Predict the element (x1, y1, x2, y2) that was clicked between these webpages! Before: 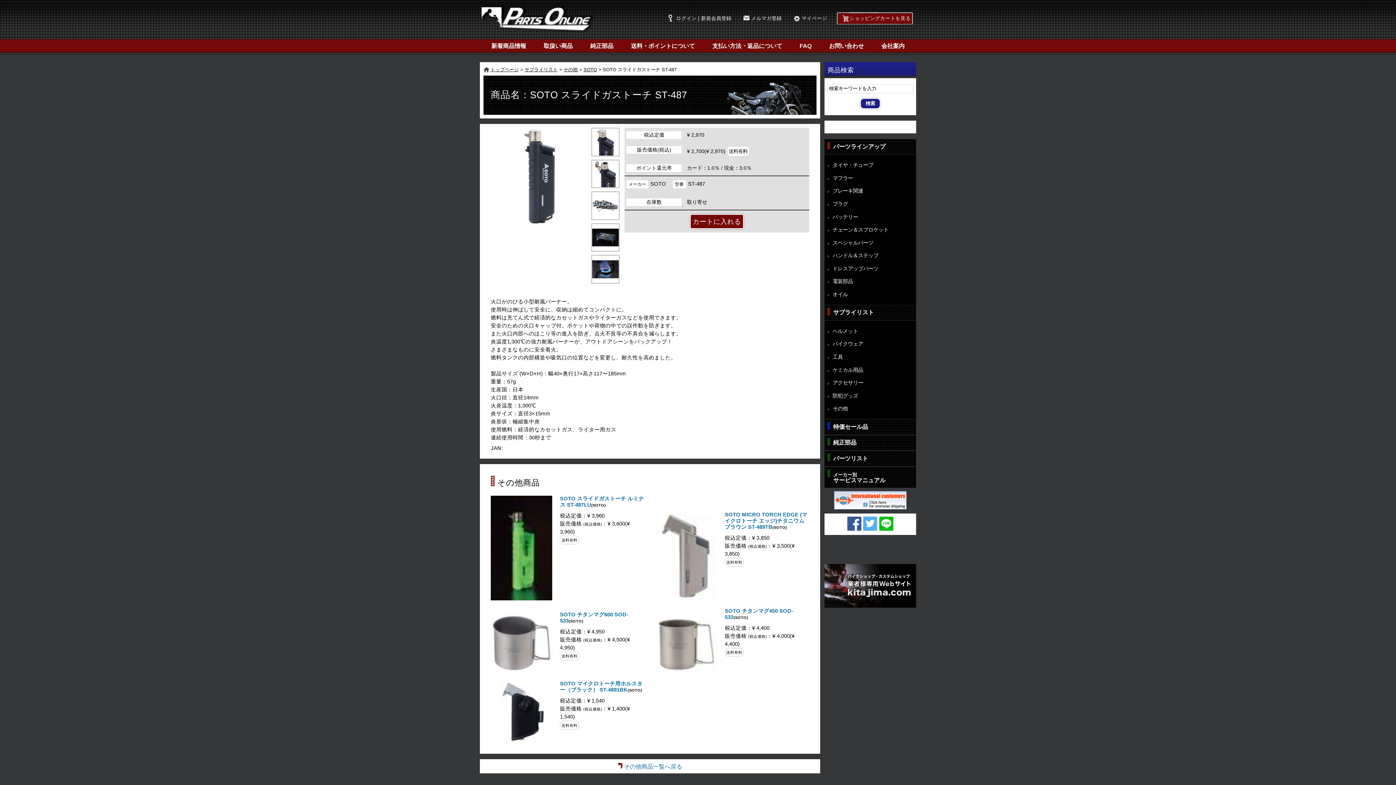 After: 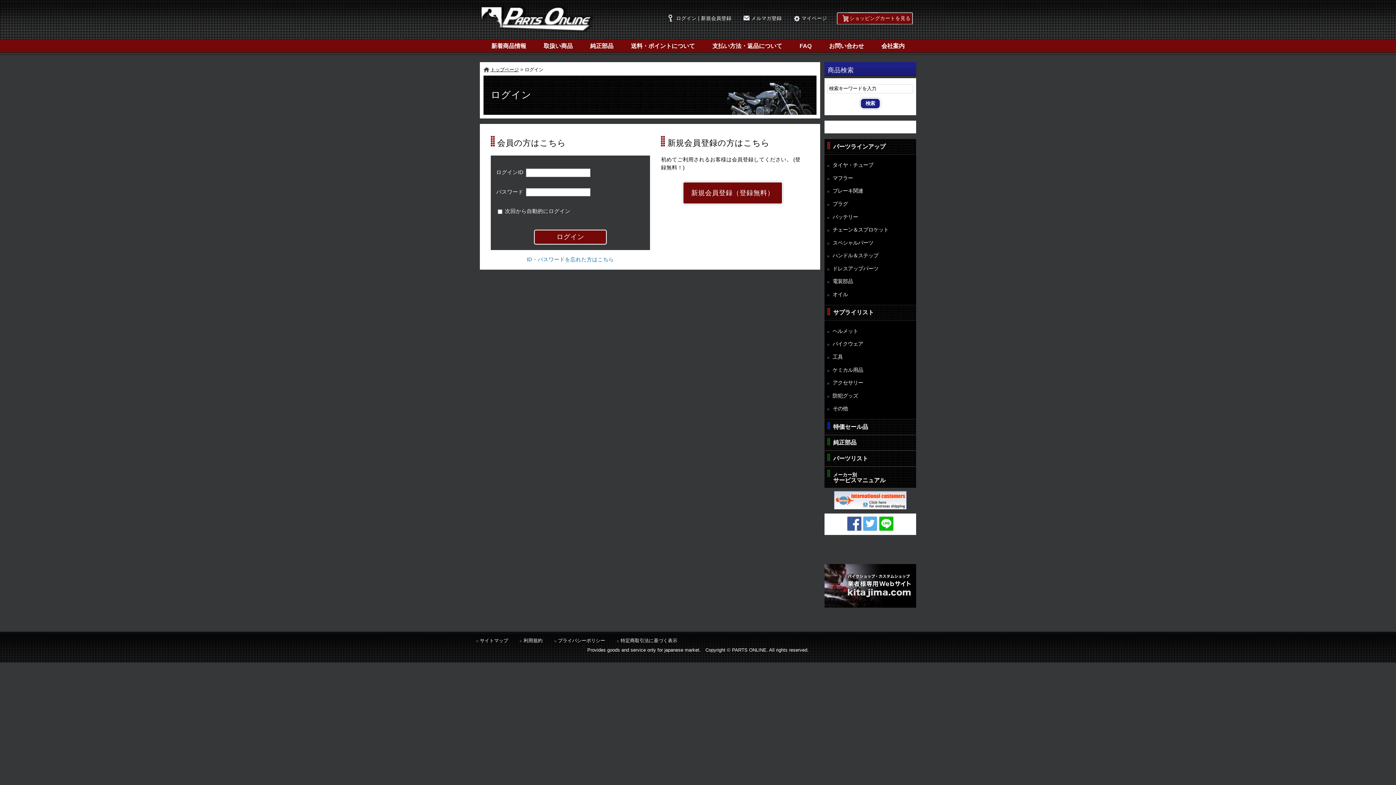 Action: label: ログイン | 新規会員登録 bbox: (676, 15, 731, 21)